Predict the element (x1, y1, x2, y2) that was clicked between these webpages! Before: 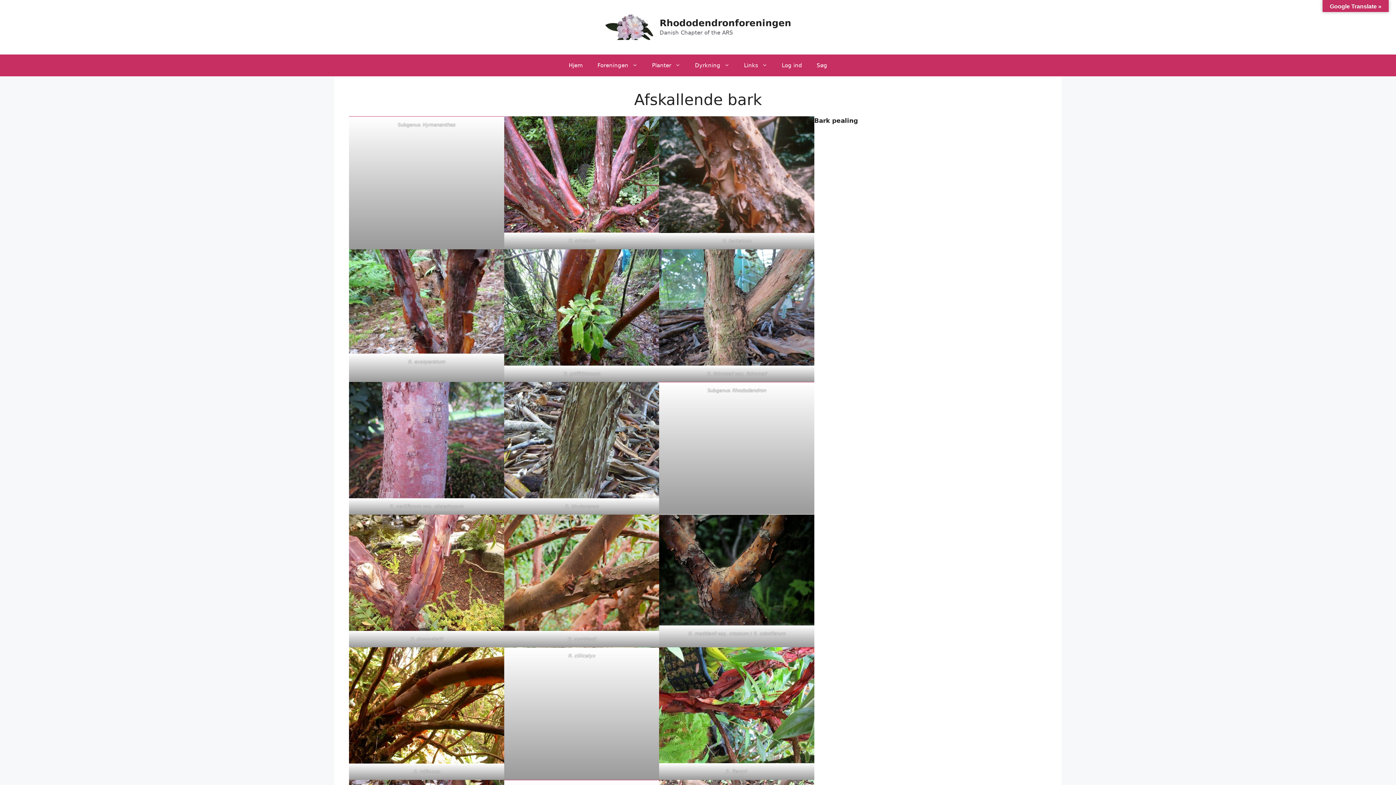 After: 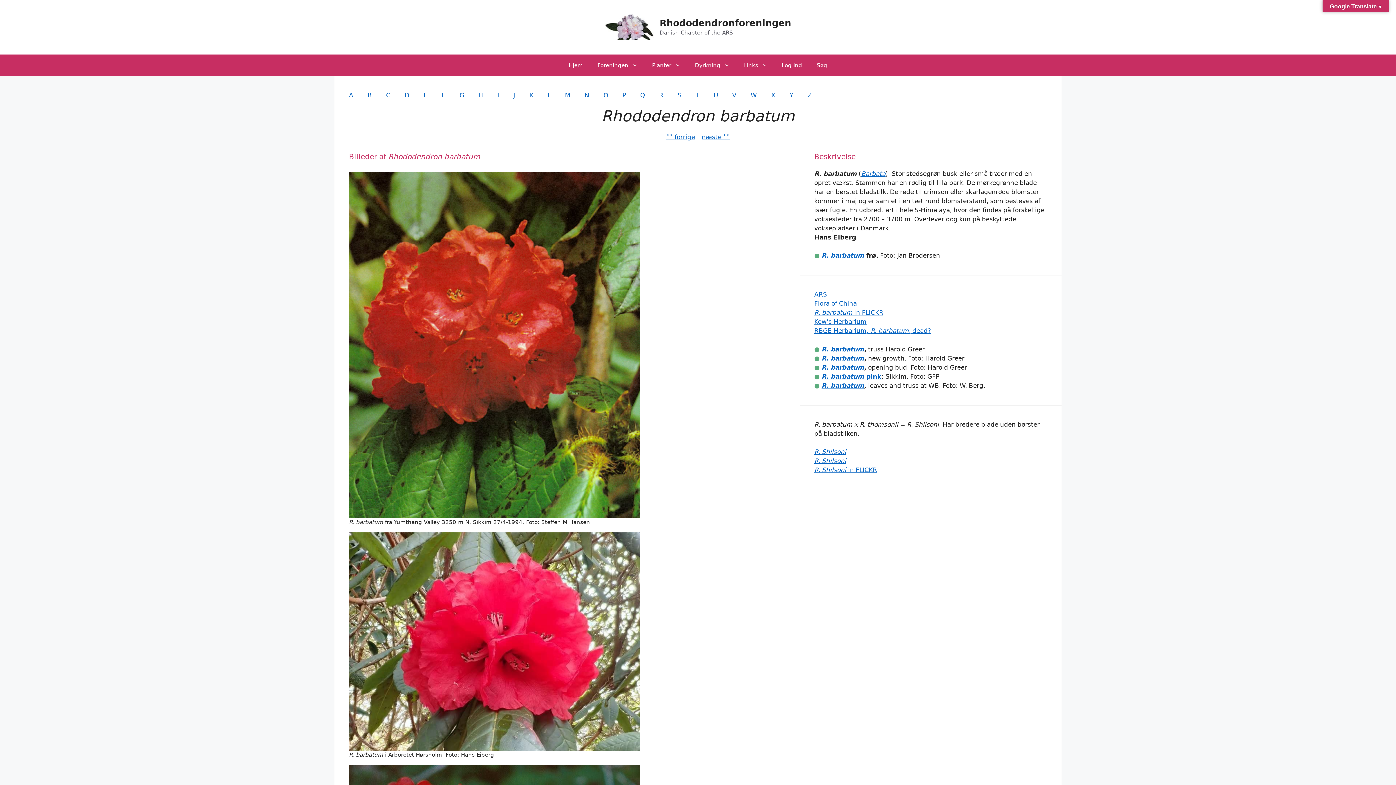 Action: bbox: (659, 116, 814, 233)